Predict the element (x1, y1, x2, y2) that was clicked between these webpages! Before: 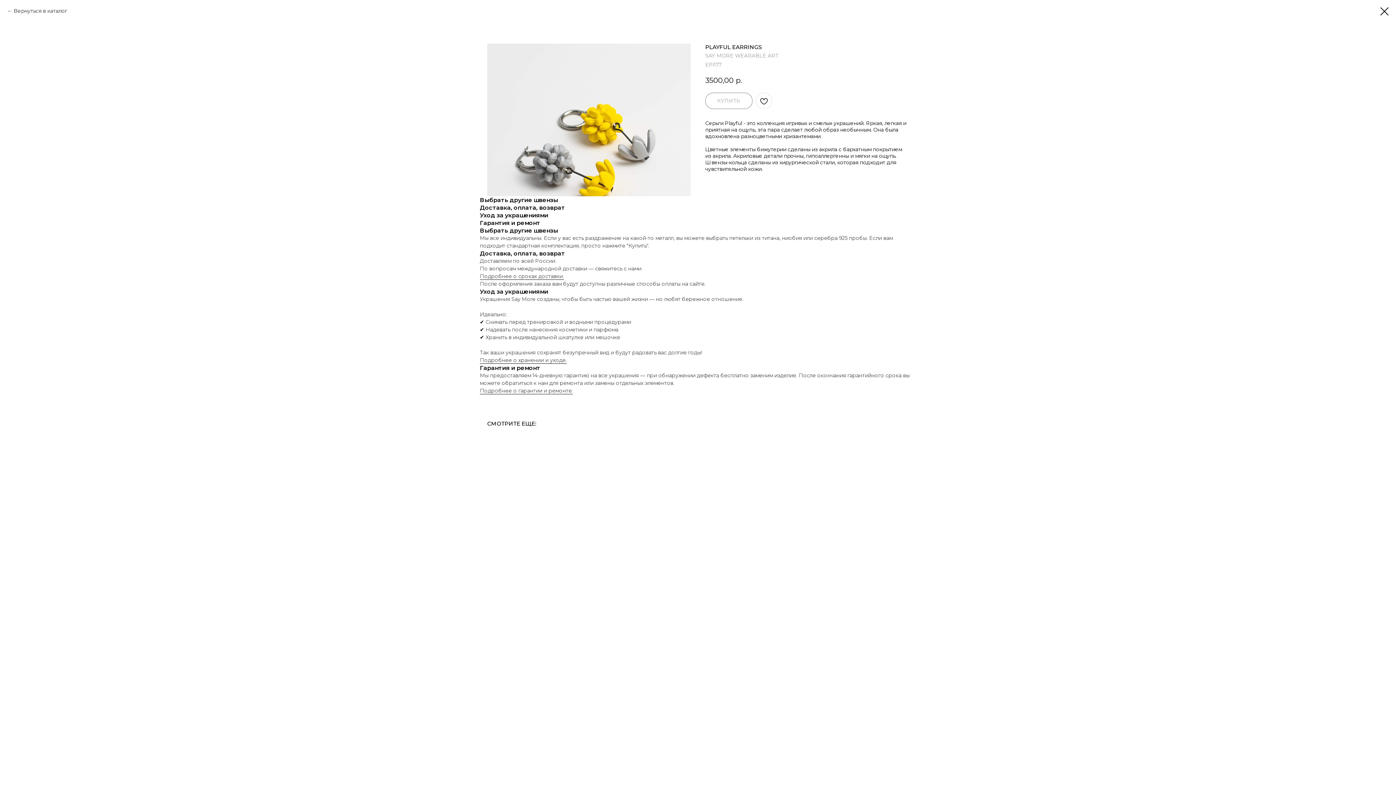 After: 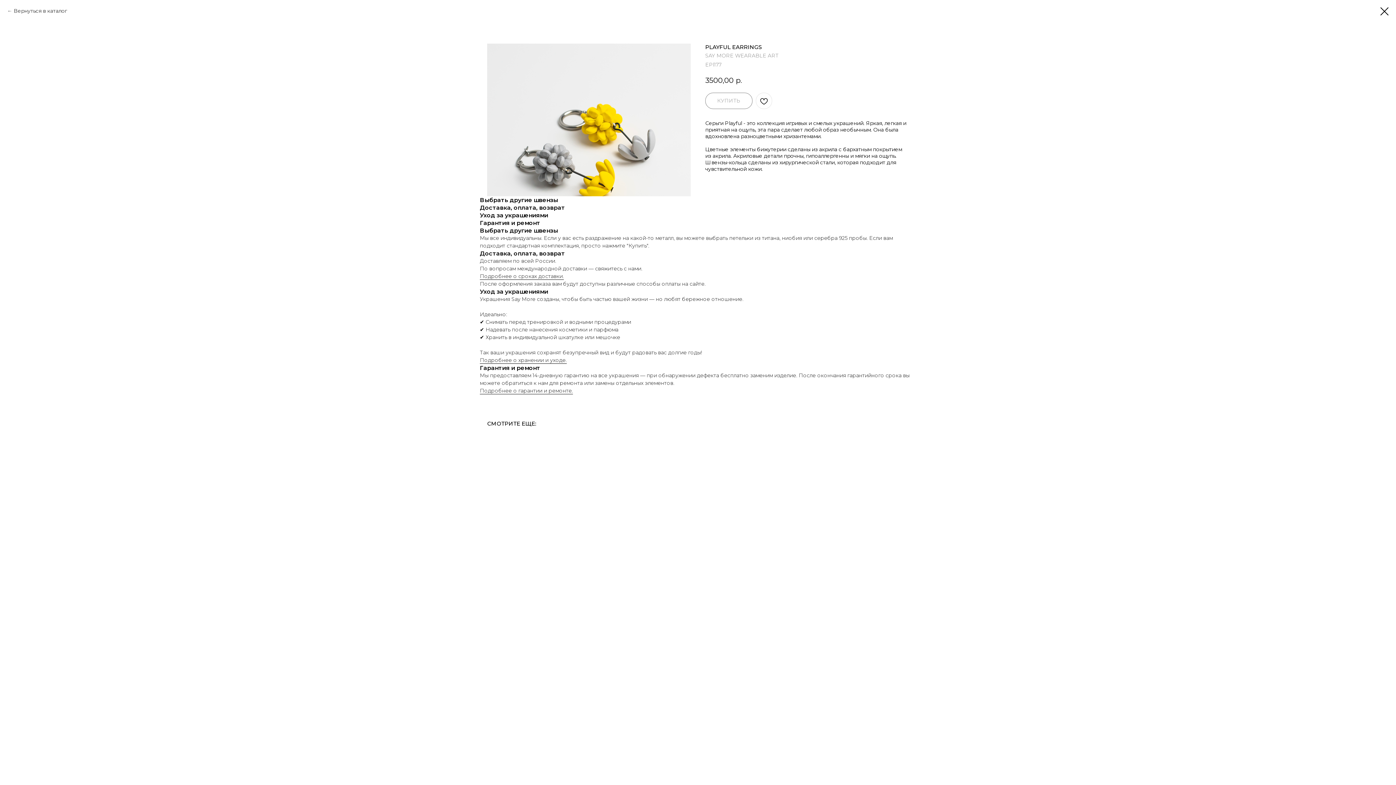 Action: label: Подробнее о сроках доставки. bbox: (480, 273, 564, 280)